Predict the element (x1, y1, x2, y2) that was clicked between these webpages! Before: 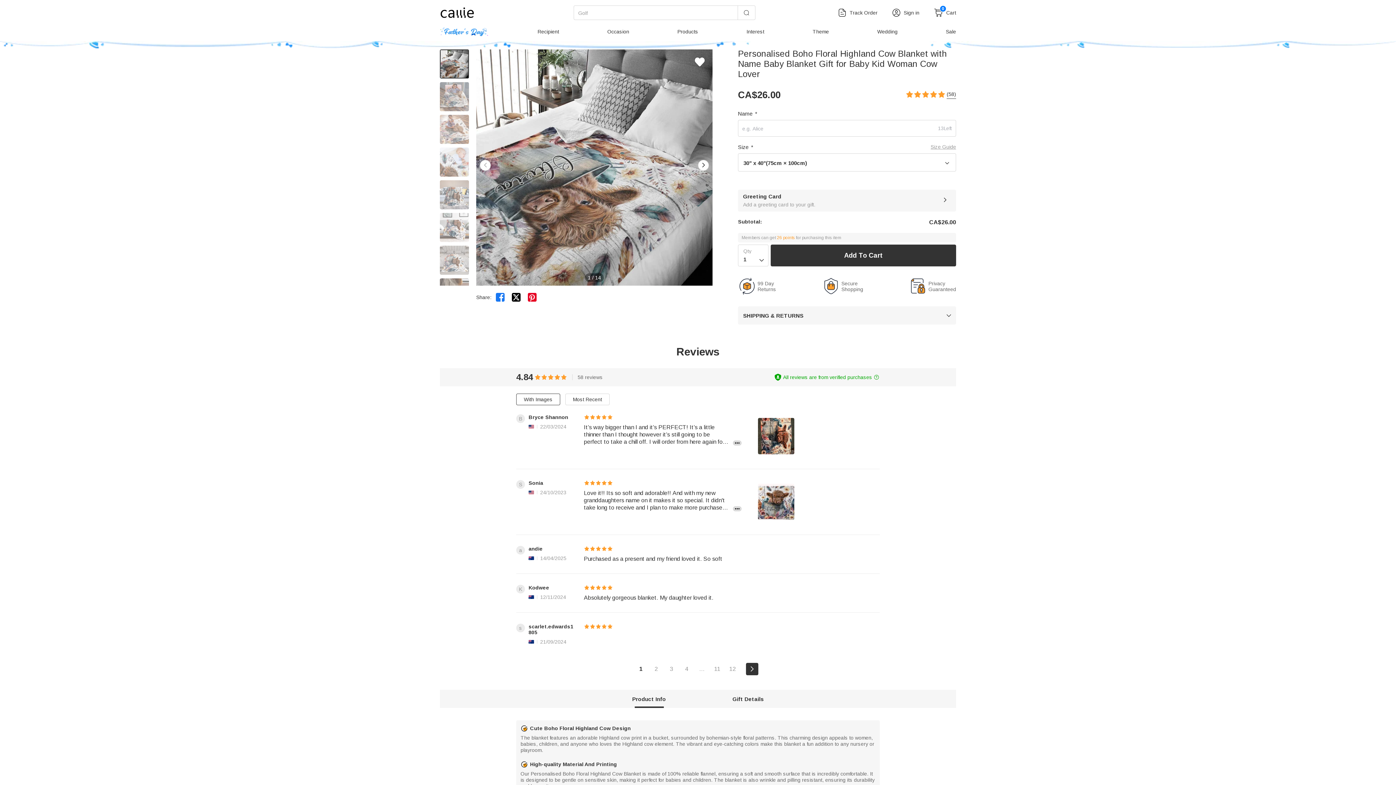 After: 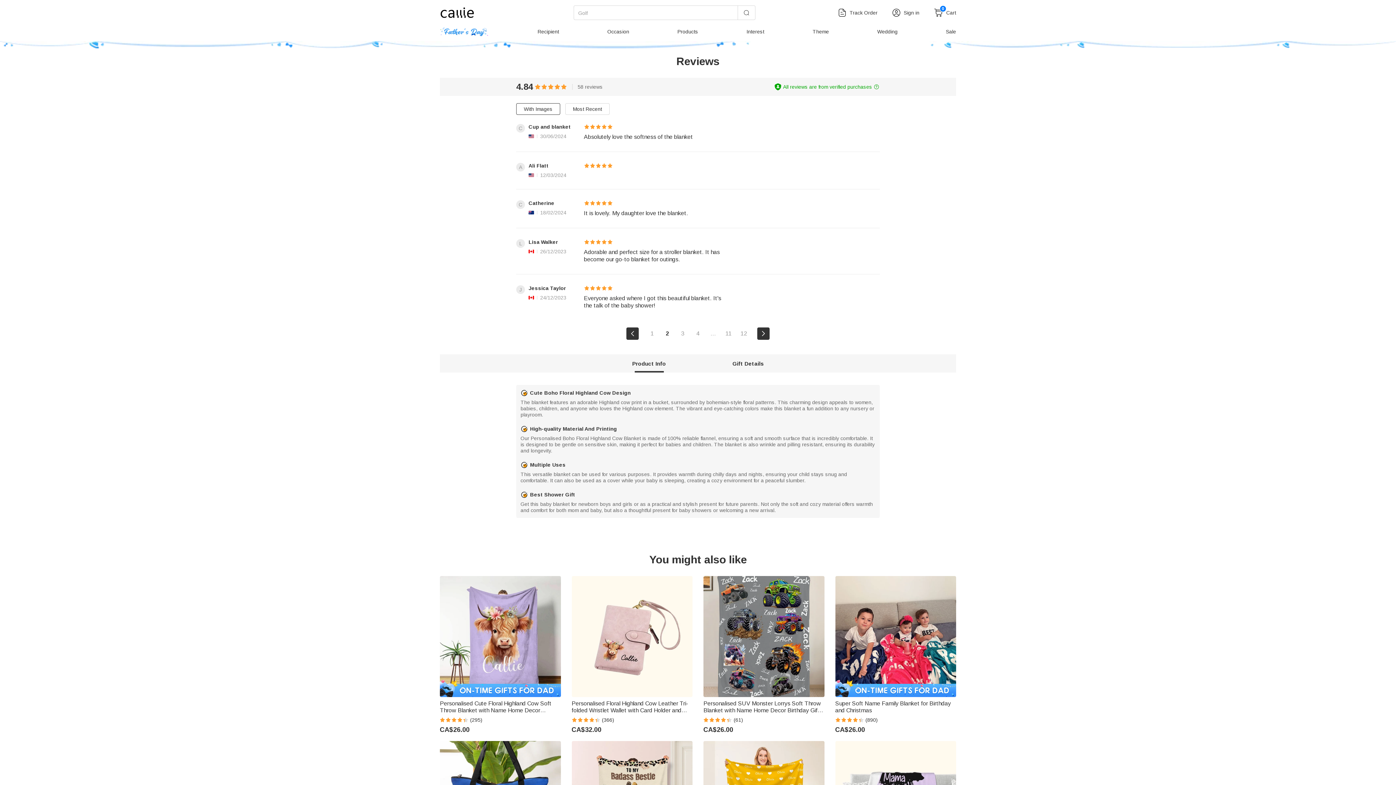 Action: bbox: (749, 666, 754, 672) label: 